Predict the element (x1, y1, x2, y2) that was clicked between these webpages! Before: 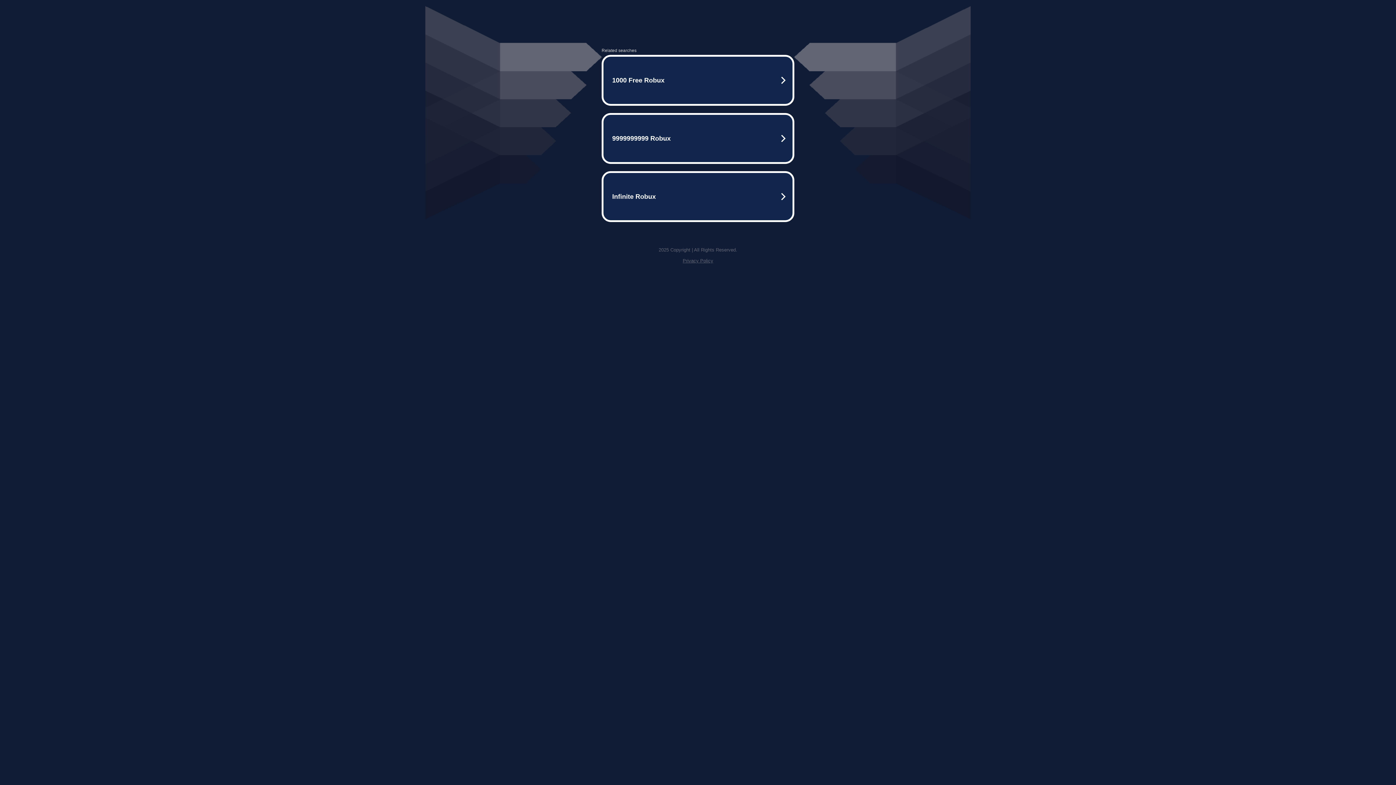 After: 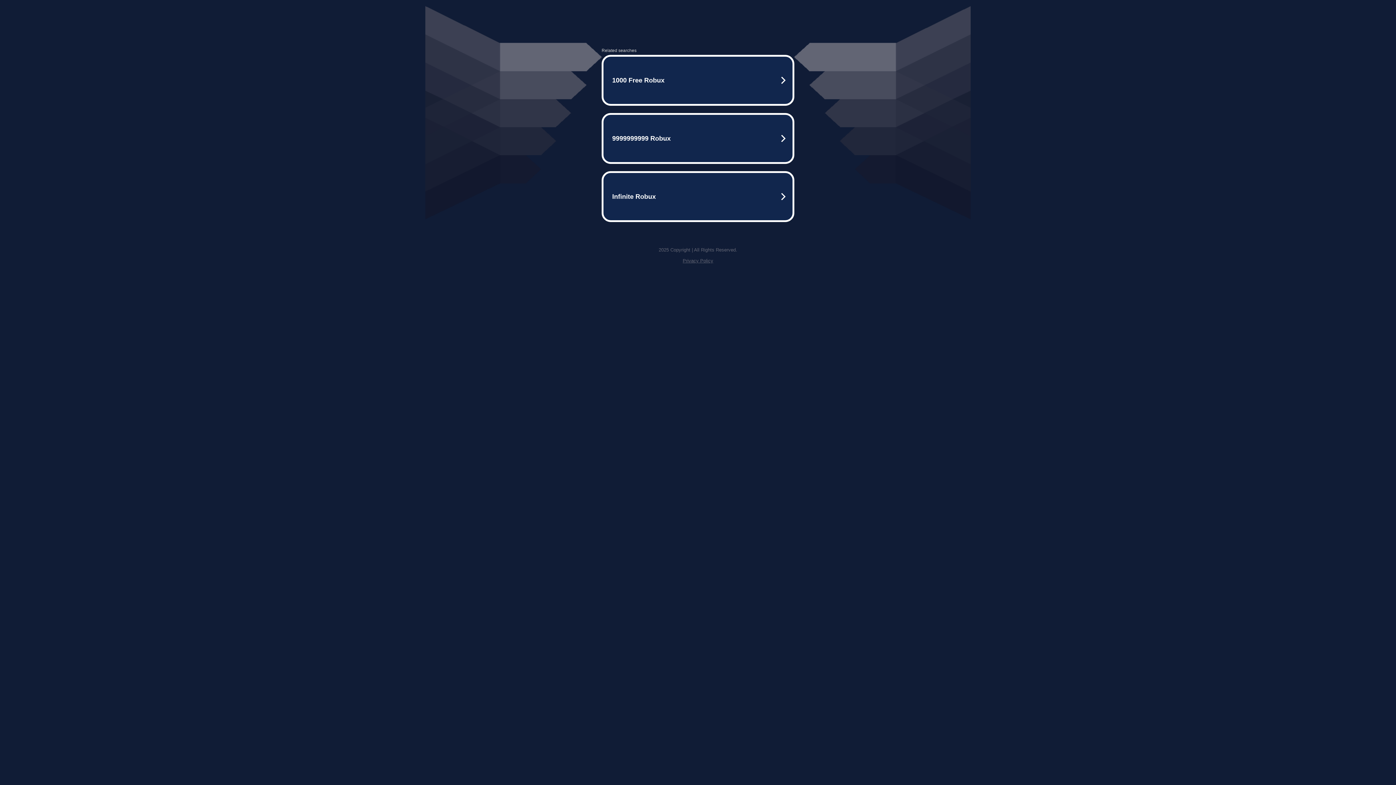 Action: bbox: (682, 258, 713, 263) label: Privacy Policy